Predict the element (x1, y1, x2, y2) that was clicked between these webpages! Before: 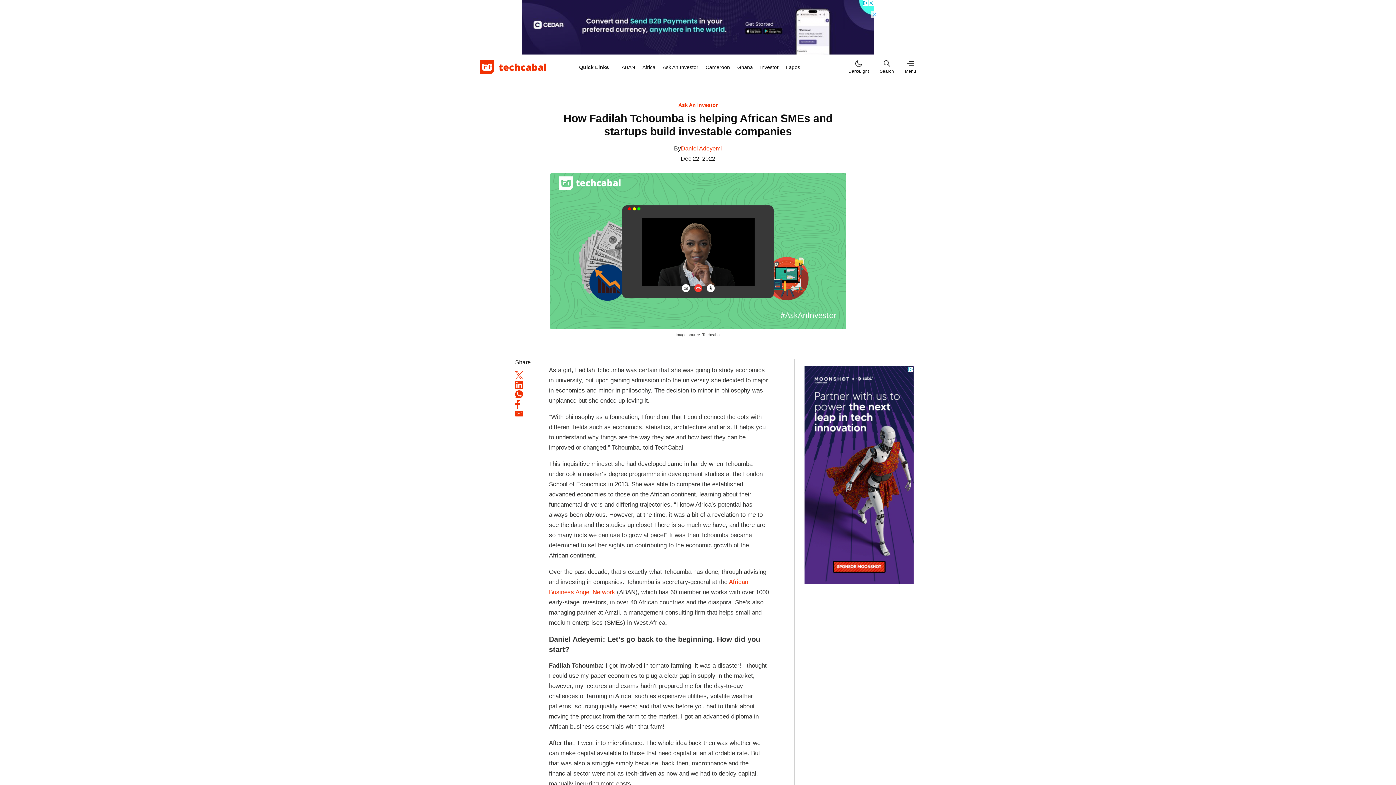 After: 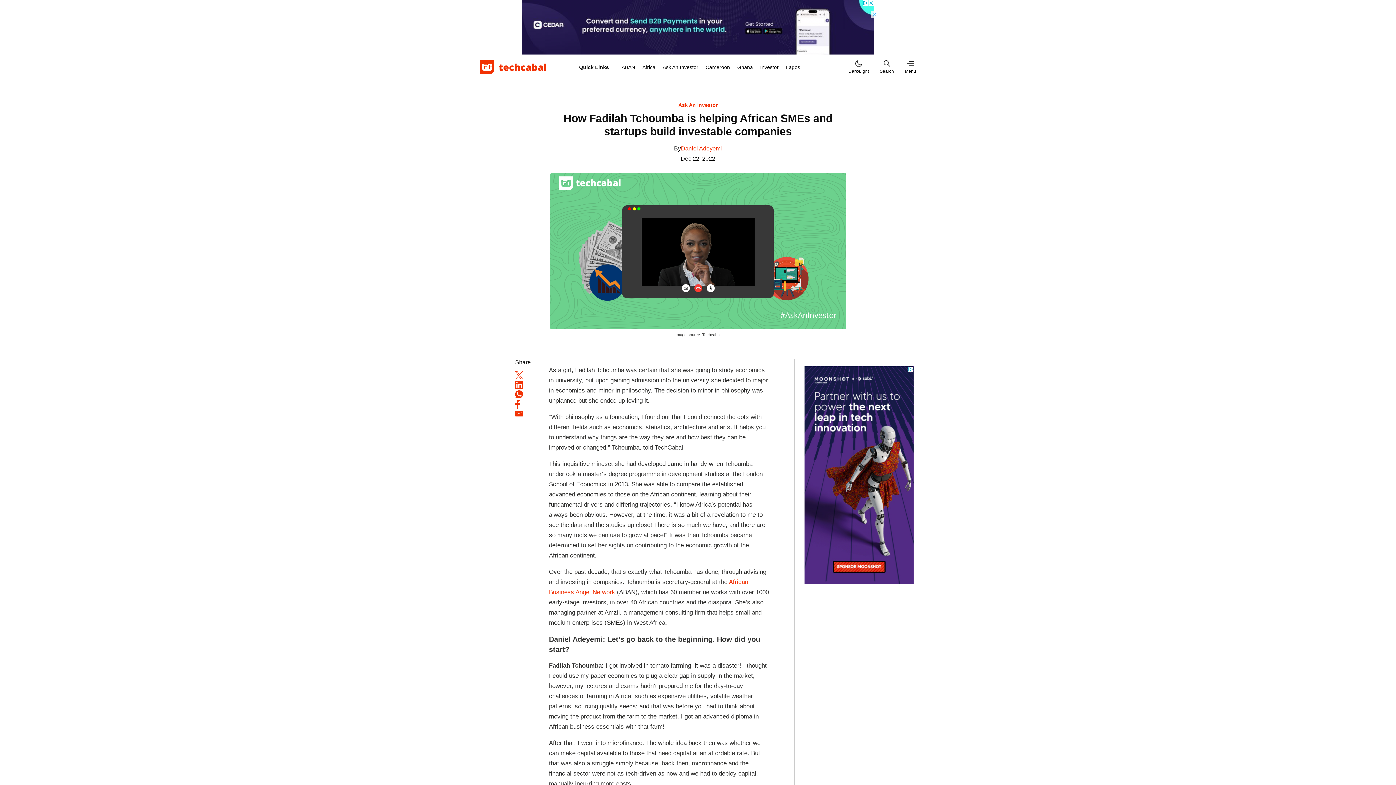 Action: bbox: (515, 404, 520, 410)